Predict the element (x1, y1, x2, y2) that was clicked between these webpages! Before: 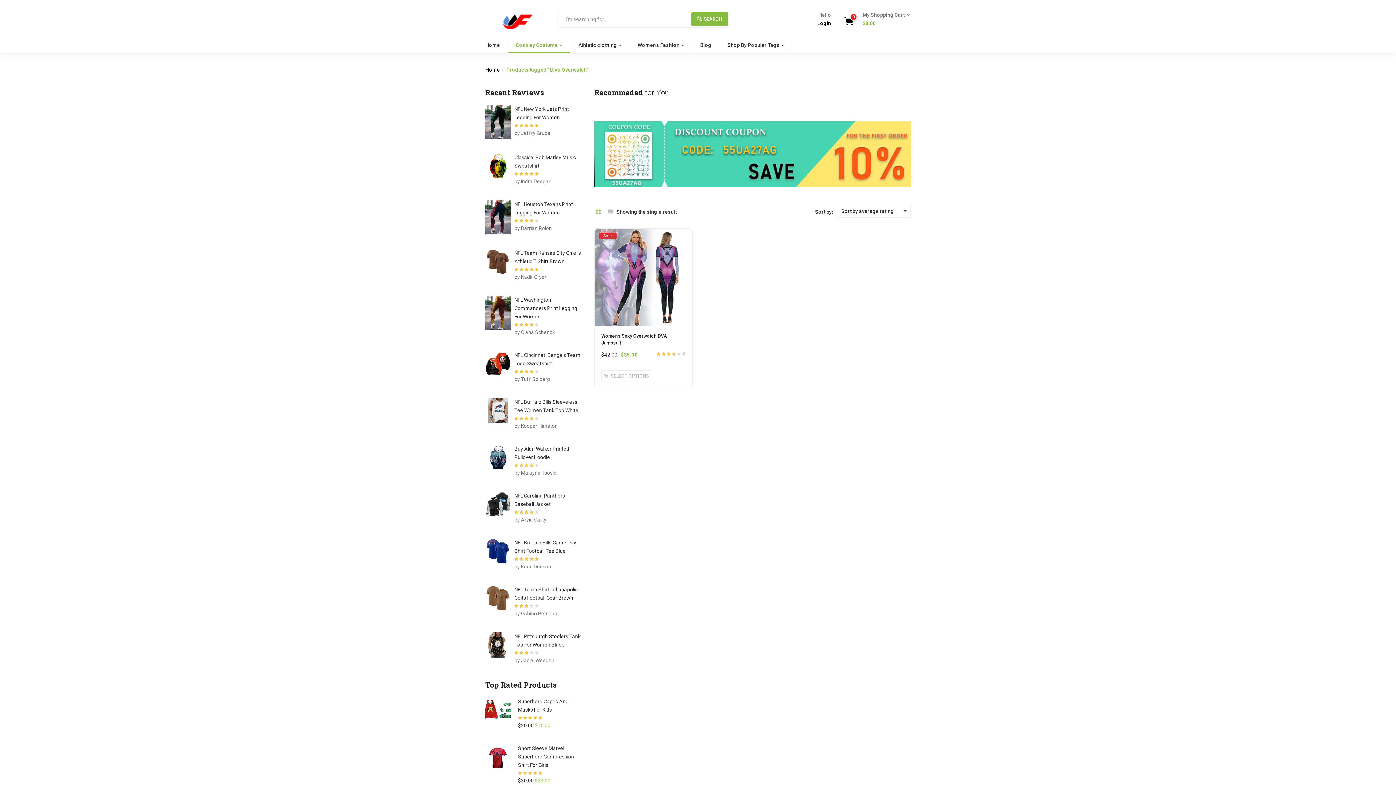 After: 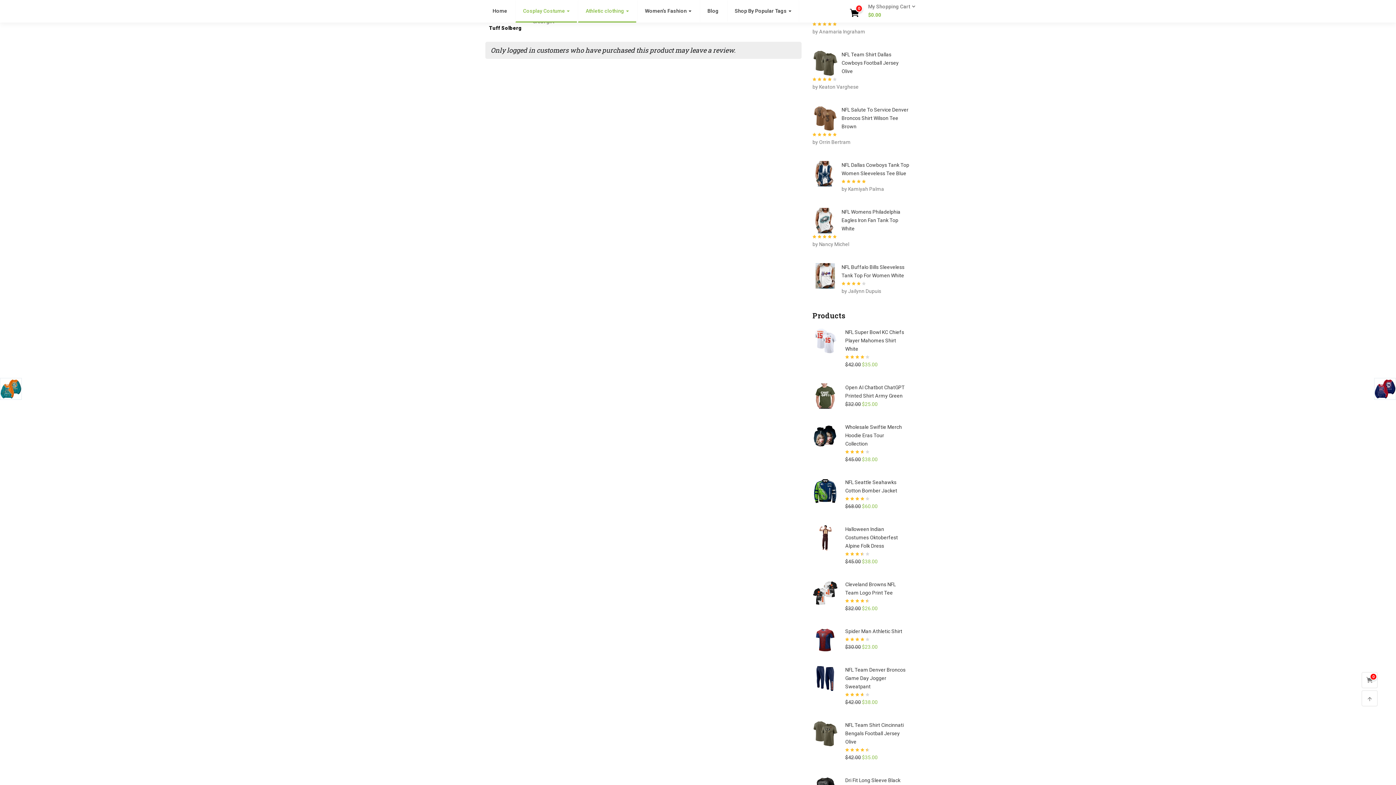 Action: bbox: (485, 351, 583, 367) label: NFL Cincinnati Bengals Team Logo Sweatshirt